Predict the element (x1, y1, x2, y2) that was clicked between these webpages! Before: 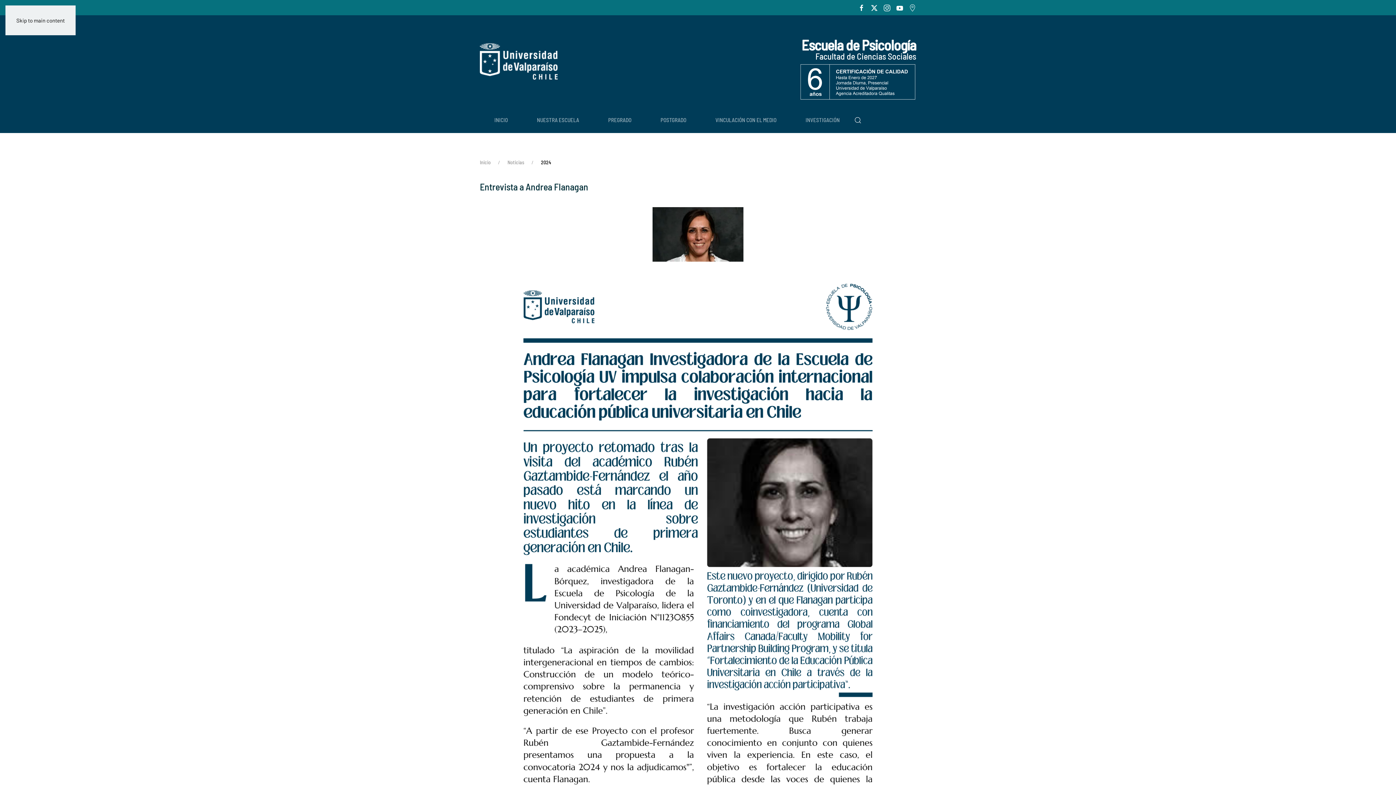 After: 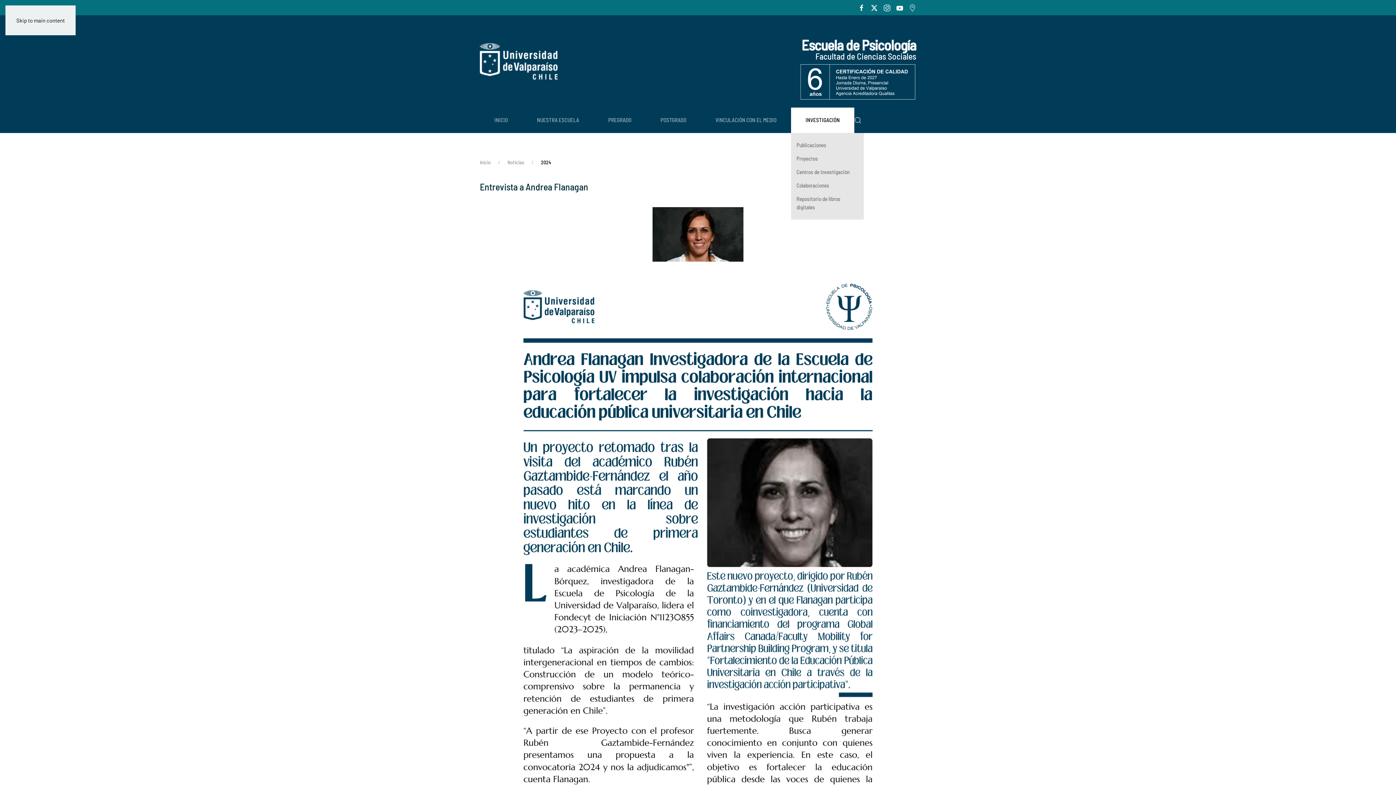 Action: label: INVESTIGACIÓN bbox: (791, 107, 854, 132)